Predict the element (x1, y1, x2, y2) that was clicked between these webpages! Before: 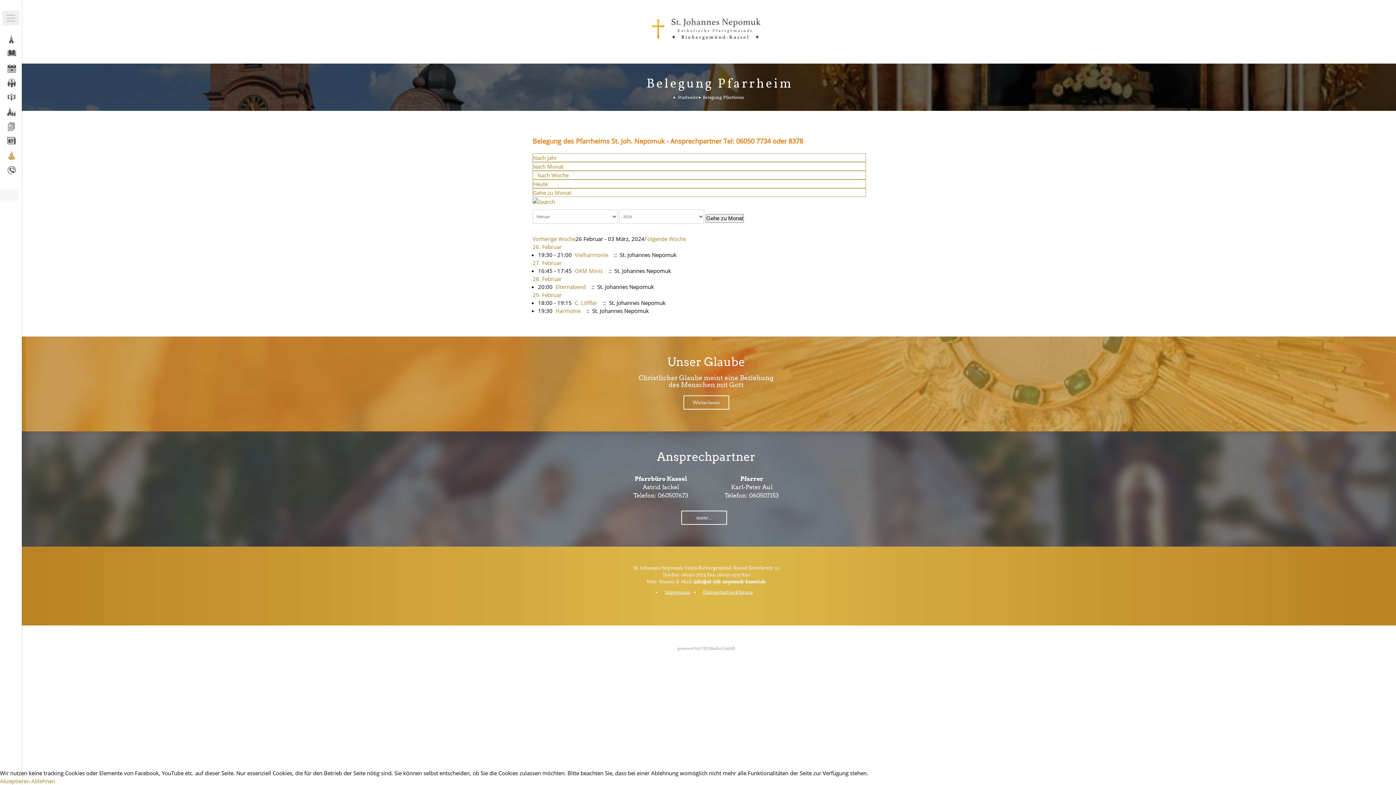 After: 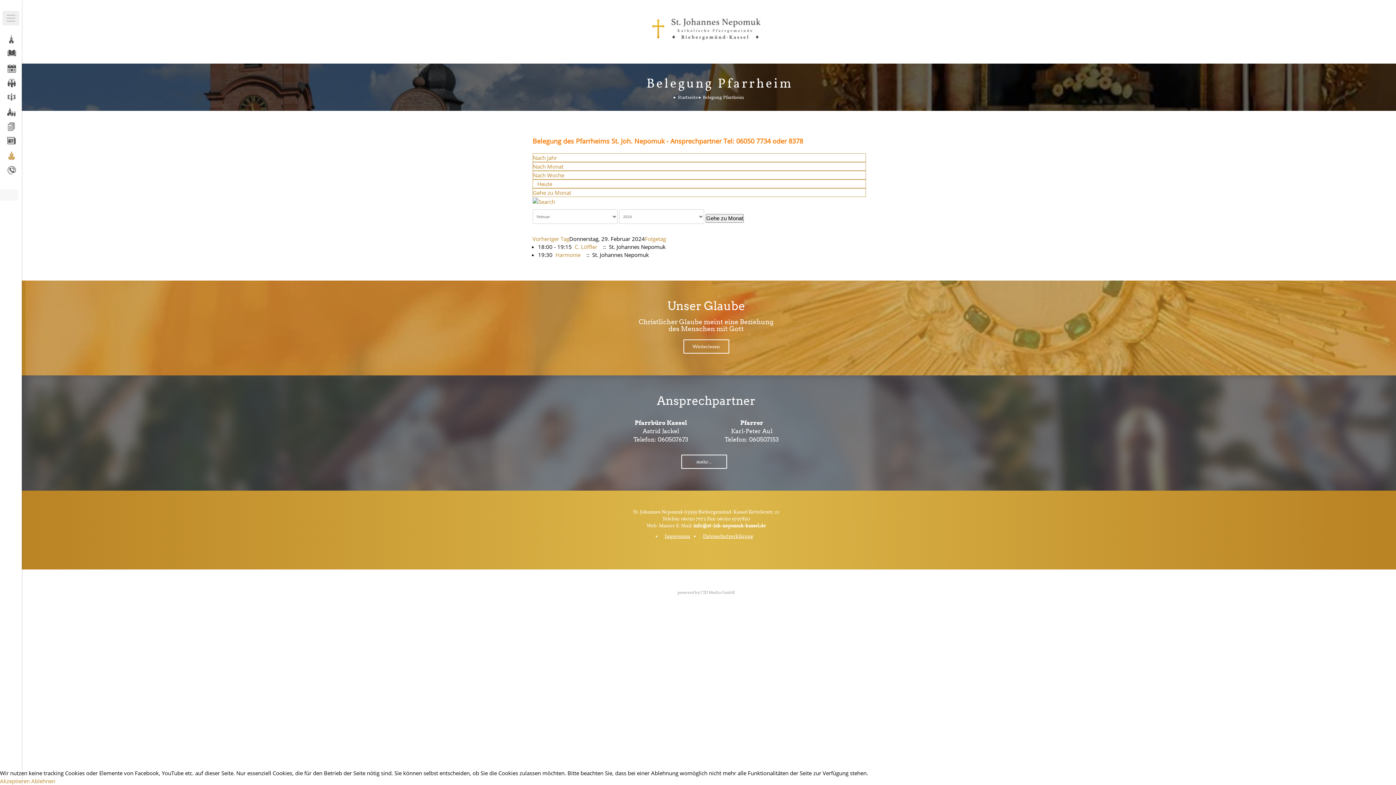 Action: label: 29. Februar bbox: (532, 290, 880, 298)